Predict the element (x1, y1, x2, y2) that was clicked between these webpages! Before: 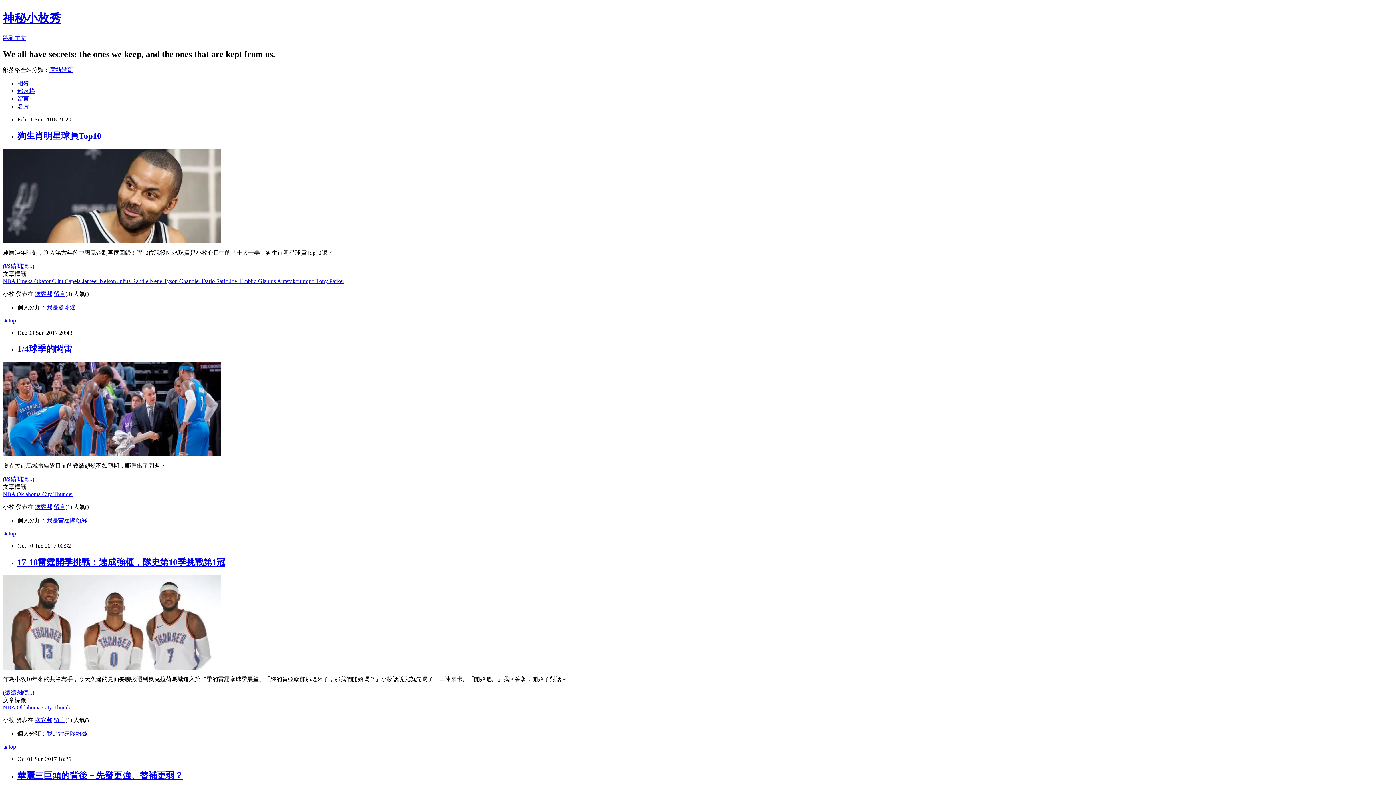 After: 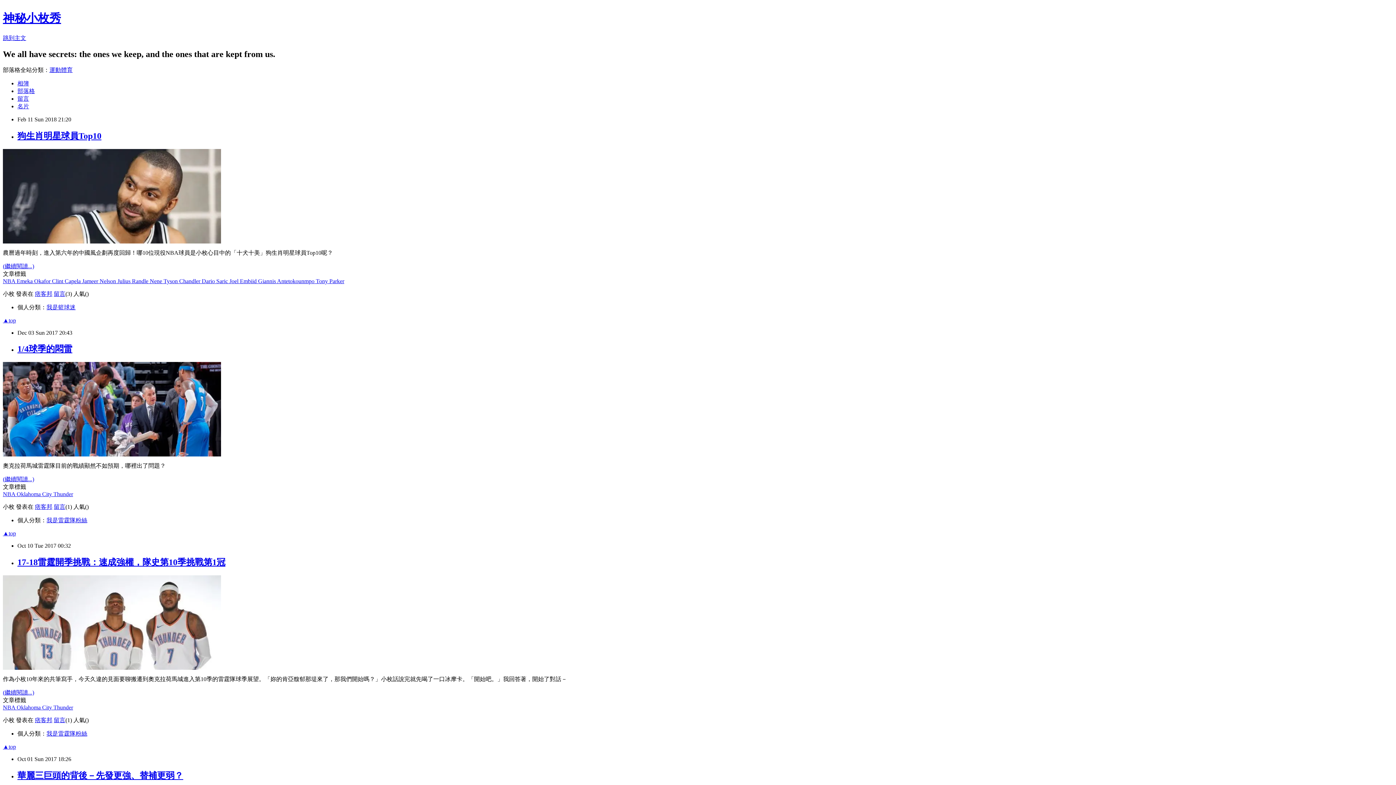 Action: bbox: (229, 278, 258, 284) label: Joel Embiid 